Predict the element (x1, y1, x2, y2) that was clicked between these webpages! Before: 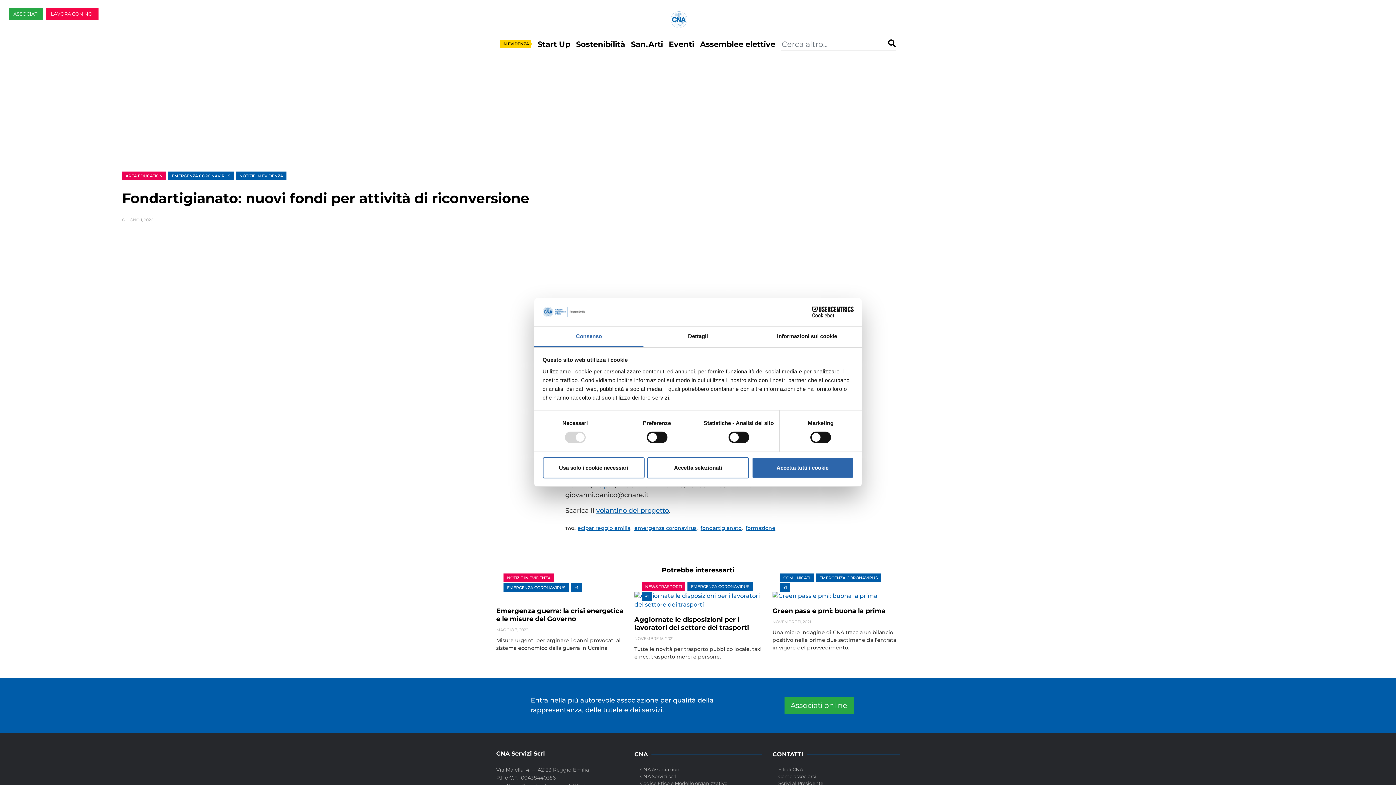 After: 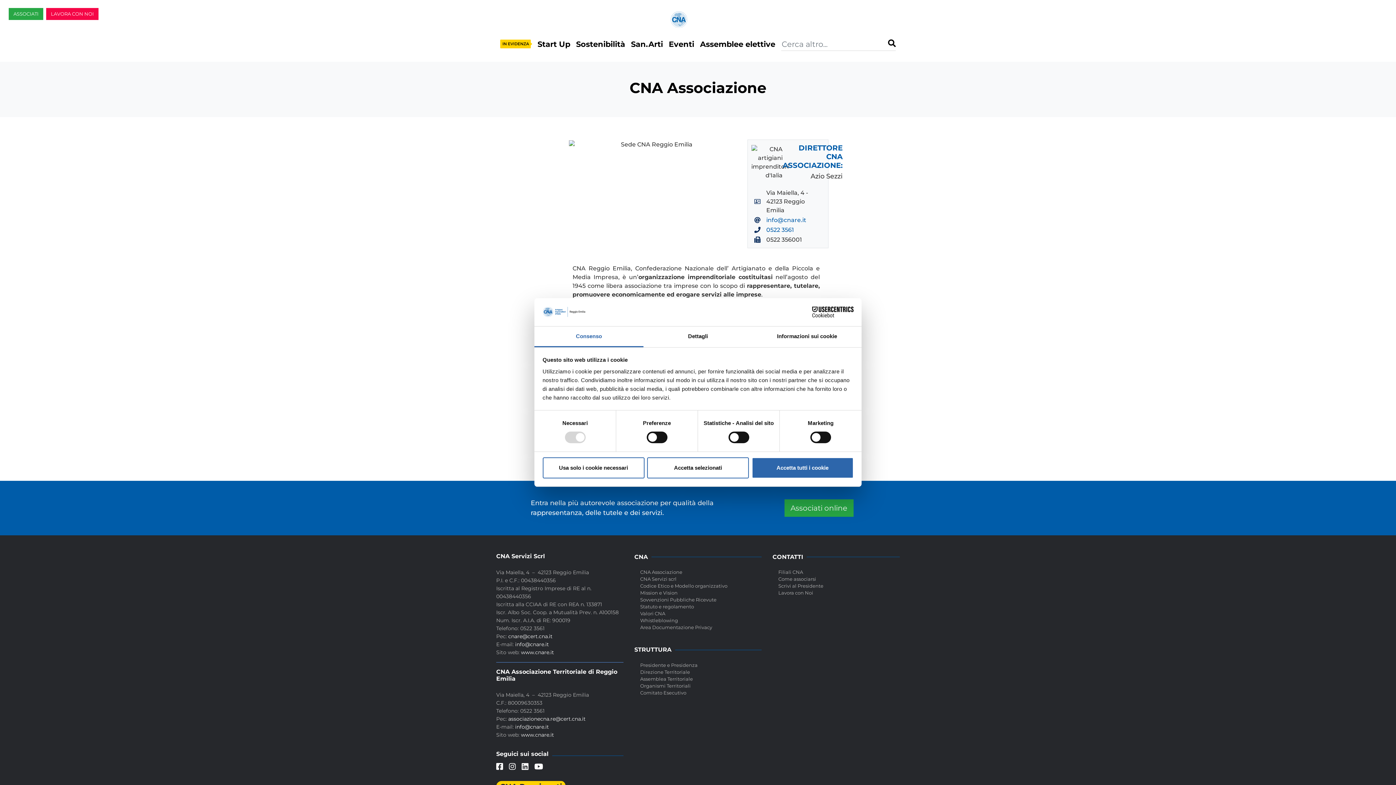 Action: bbox: (640, 766, 756, 773) label: CNA Associazione